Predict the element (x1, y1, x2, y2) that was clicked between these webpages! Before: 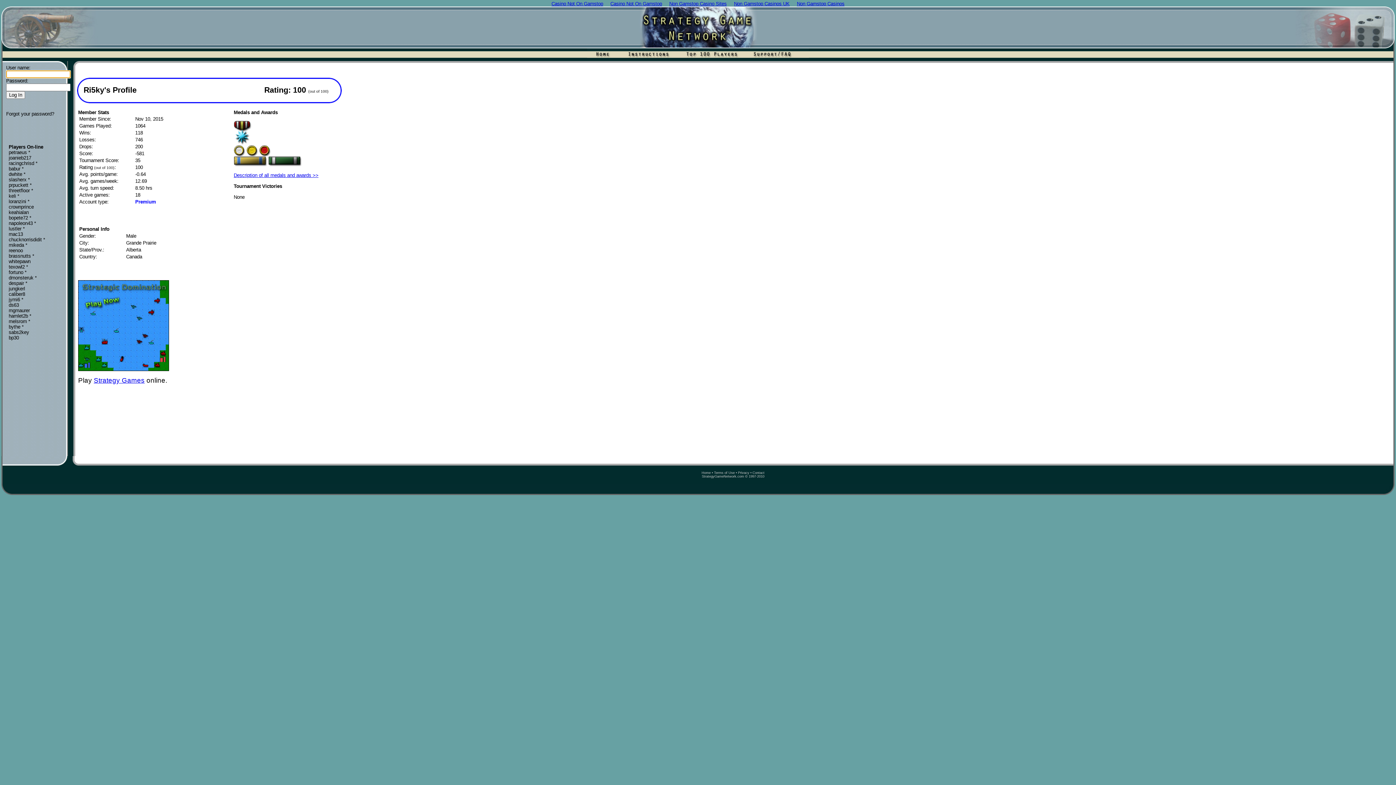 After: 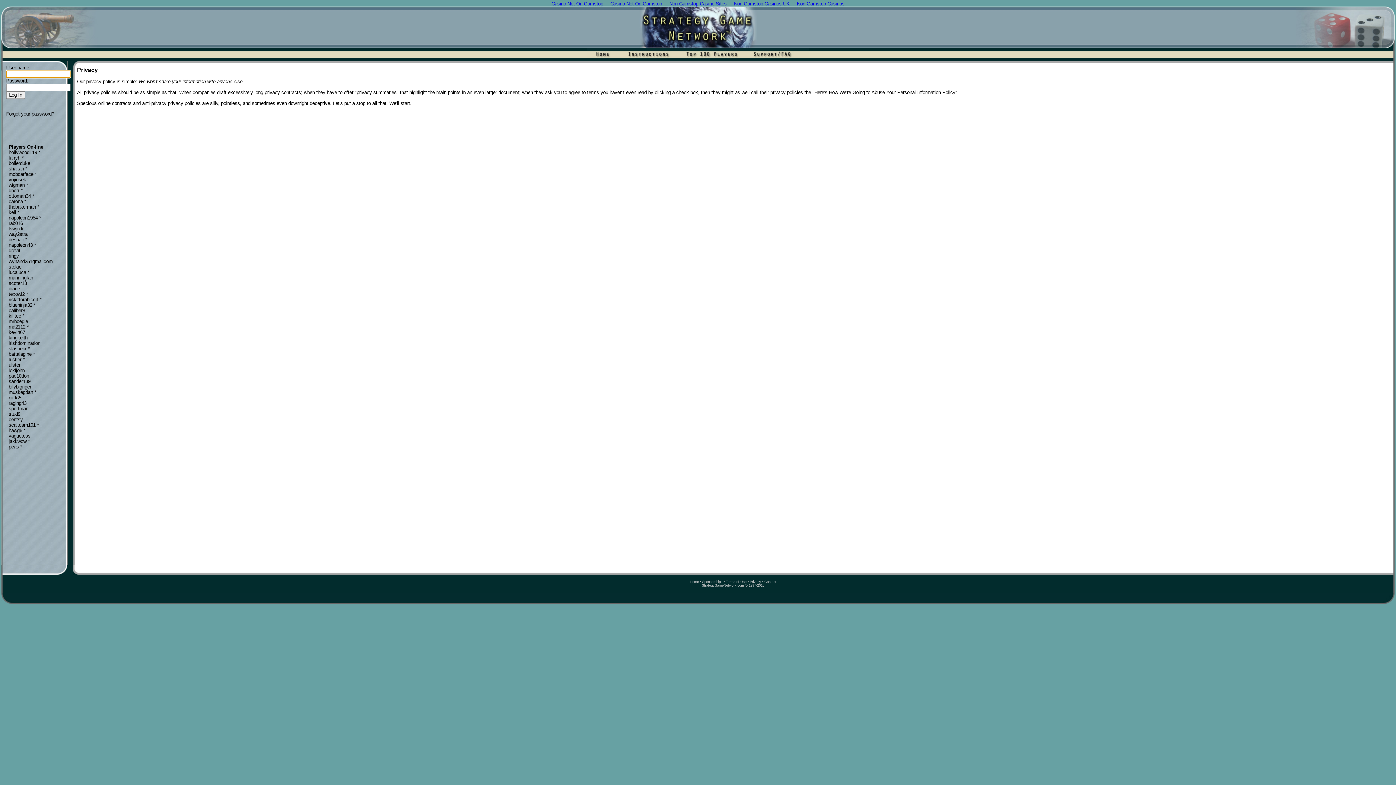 Action: bbox: (738, 471, 749, 474) label: Privacy